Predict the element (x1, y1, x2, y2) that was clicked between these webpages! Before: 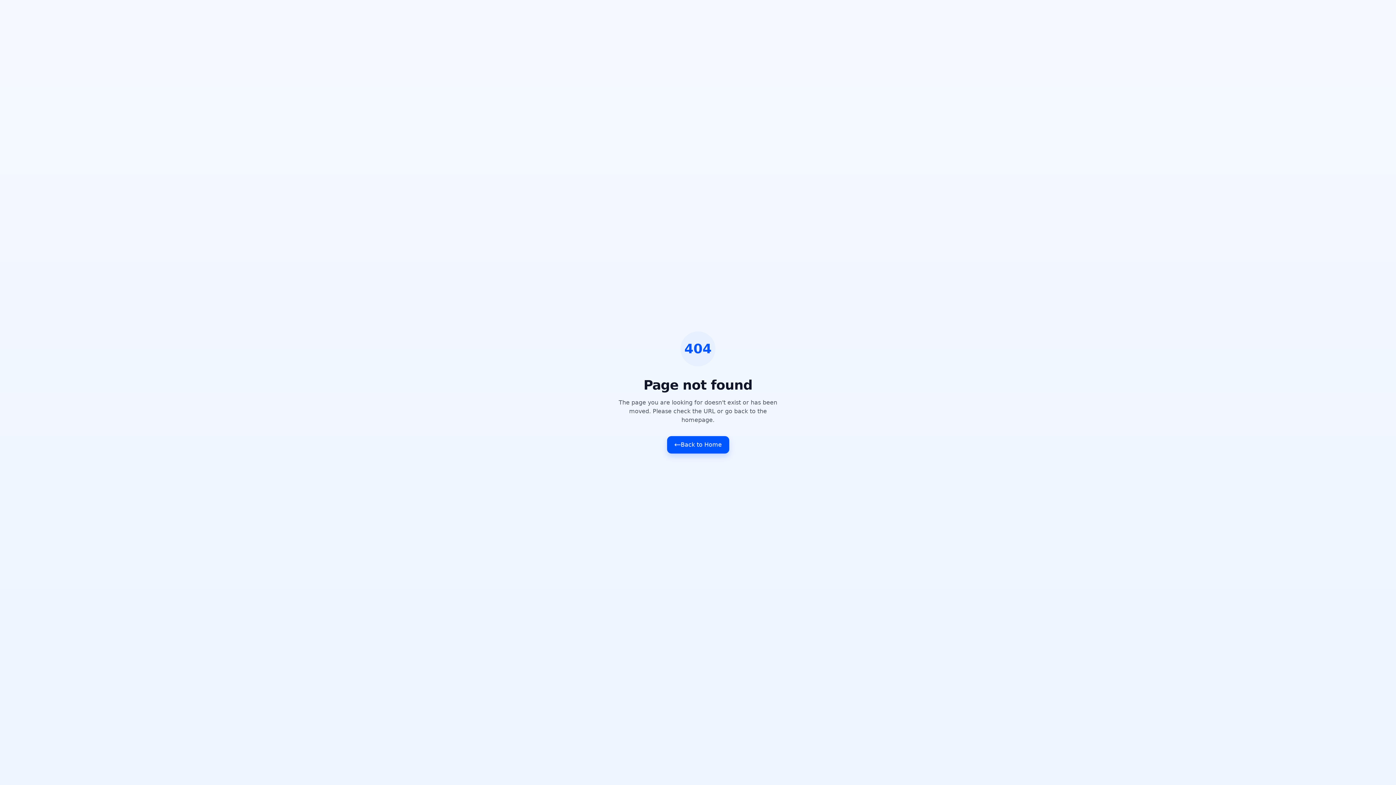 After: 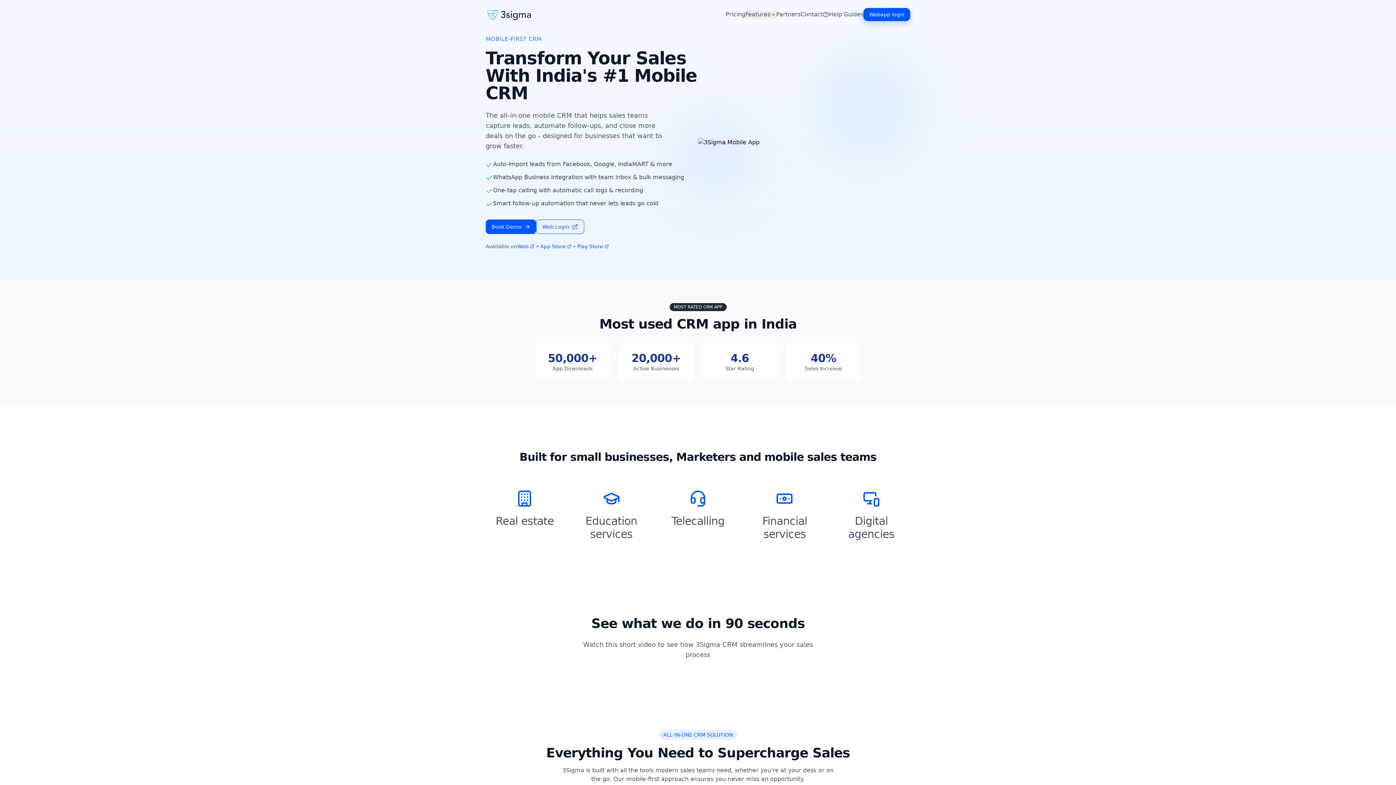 Action: label: Back to Home bbox: (667, 436, 729, 453)